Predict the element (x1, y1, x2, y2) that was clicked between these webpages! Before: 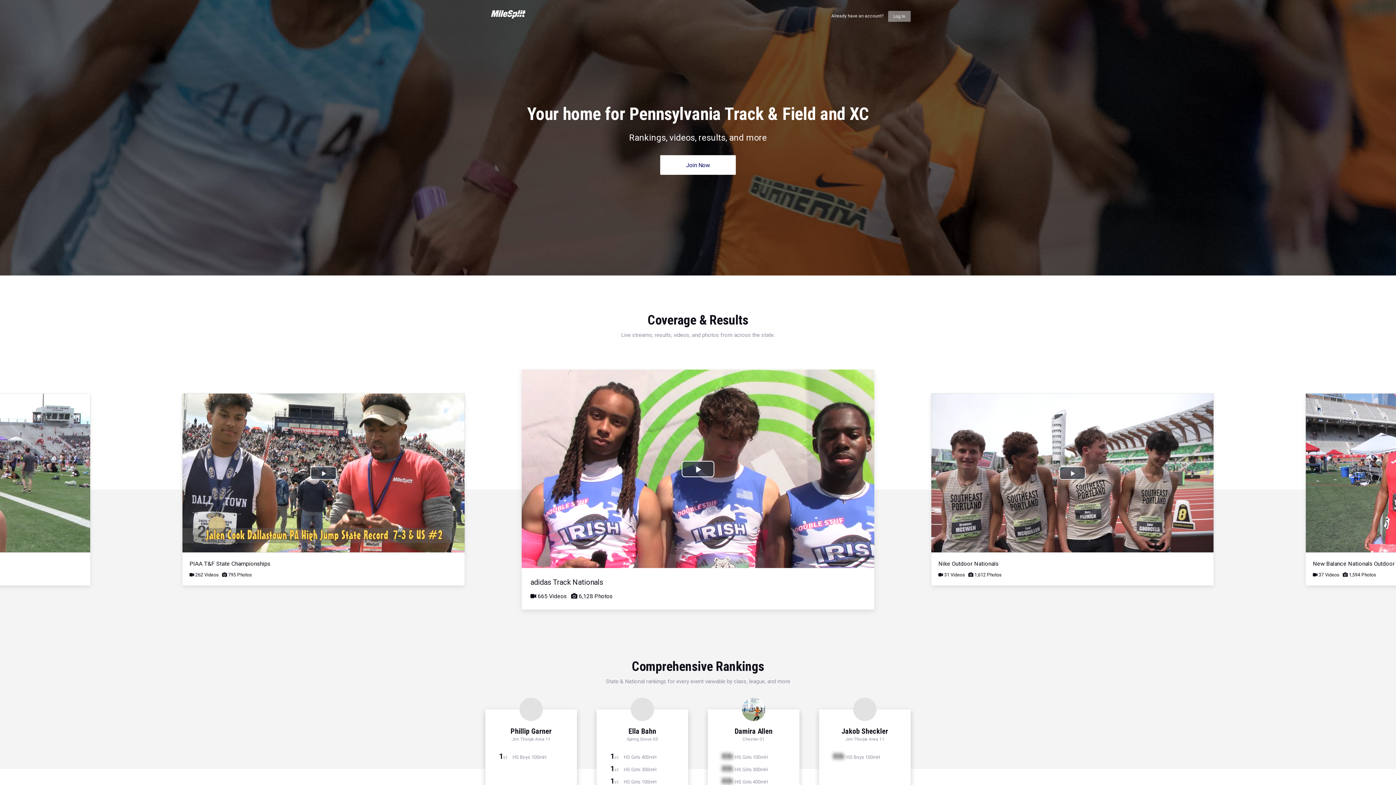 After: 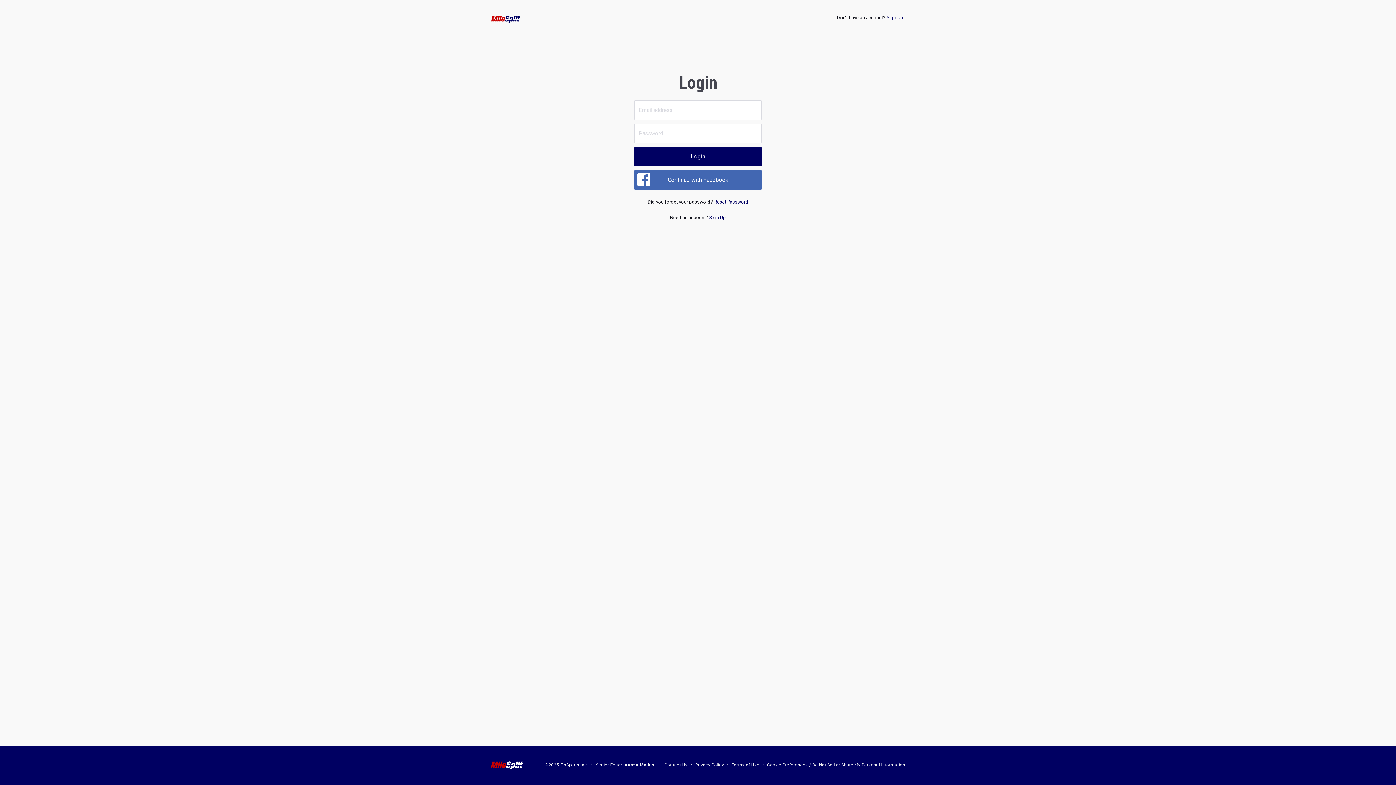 Action: label: Log In bbox: (888, 10, 910, 21)